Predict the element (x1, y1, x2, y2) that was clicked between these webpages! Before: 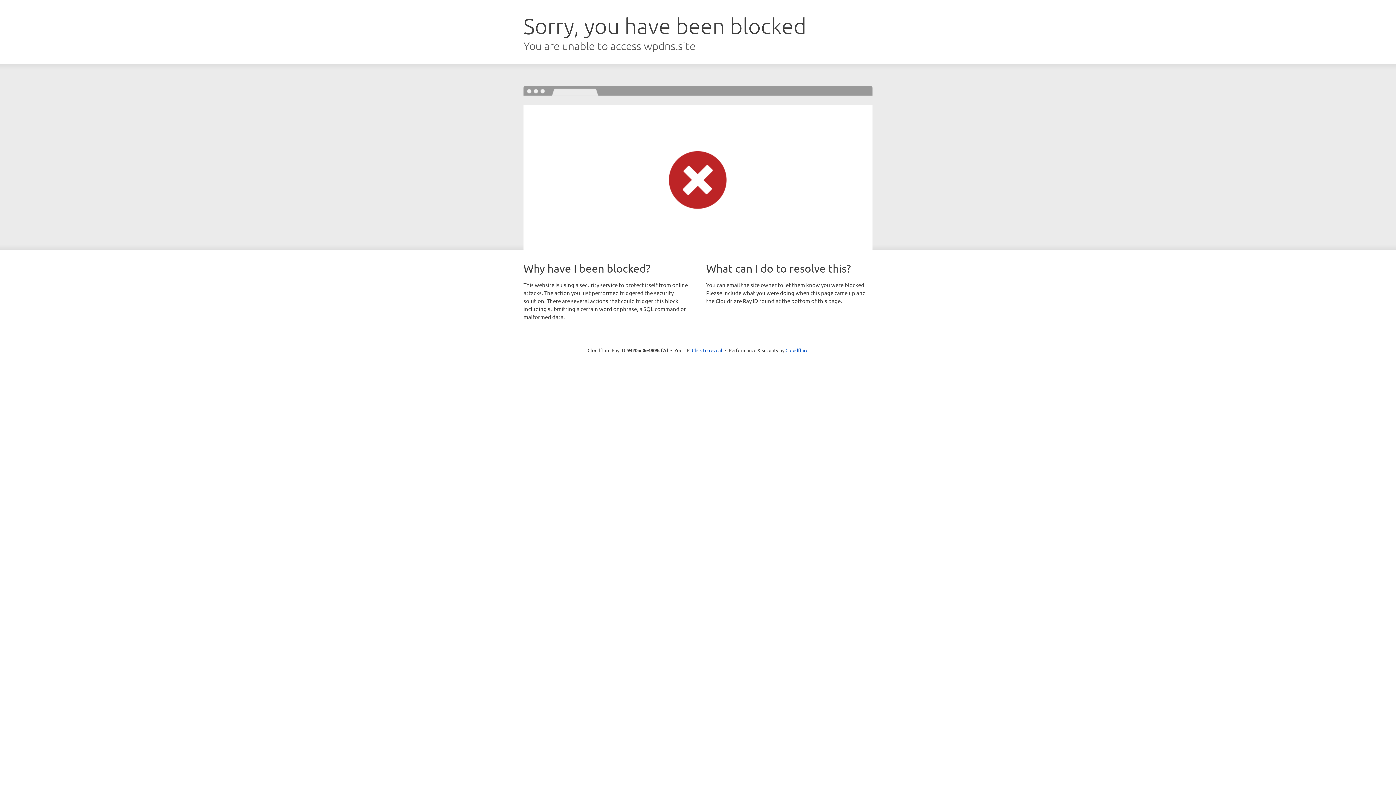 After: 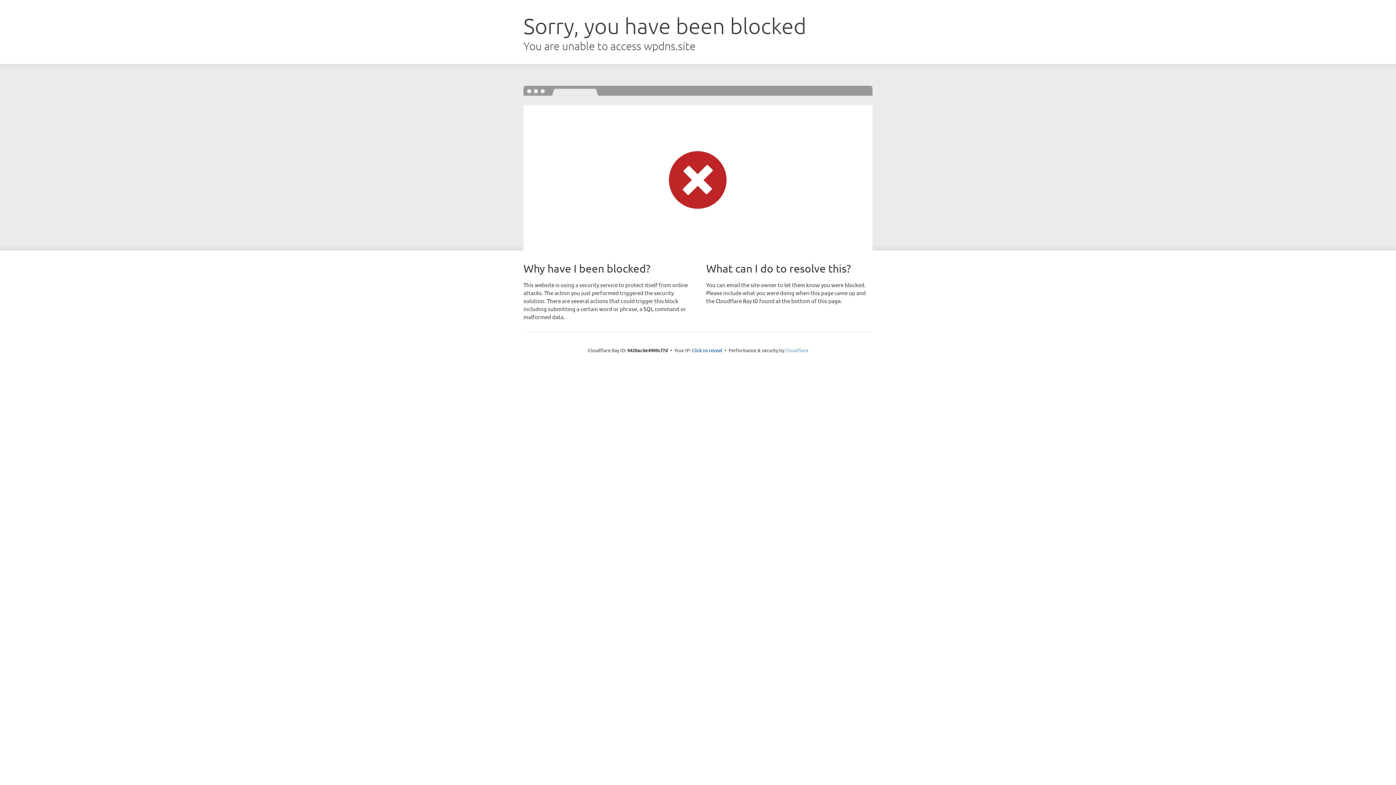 Action: label: Cloudflare bbox: (785, 347, 808, 353)